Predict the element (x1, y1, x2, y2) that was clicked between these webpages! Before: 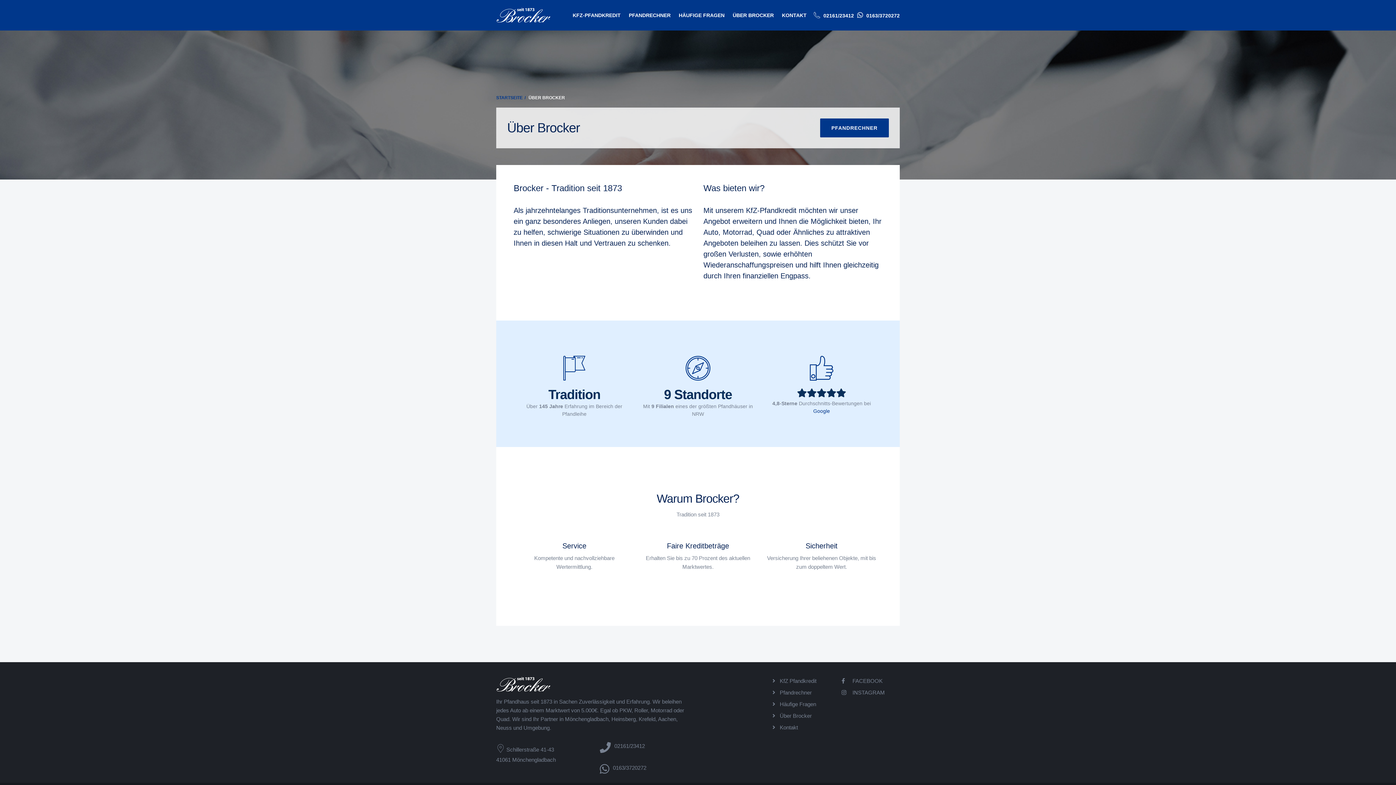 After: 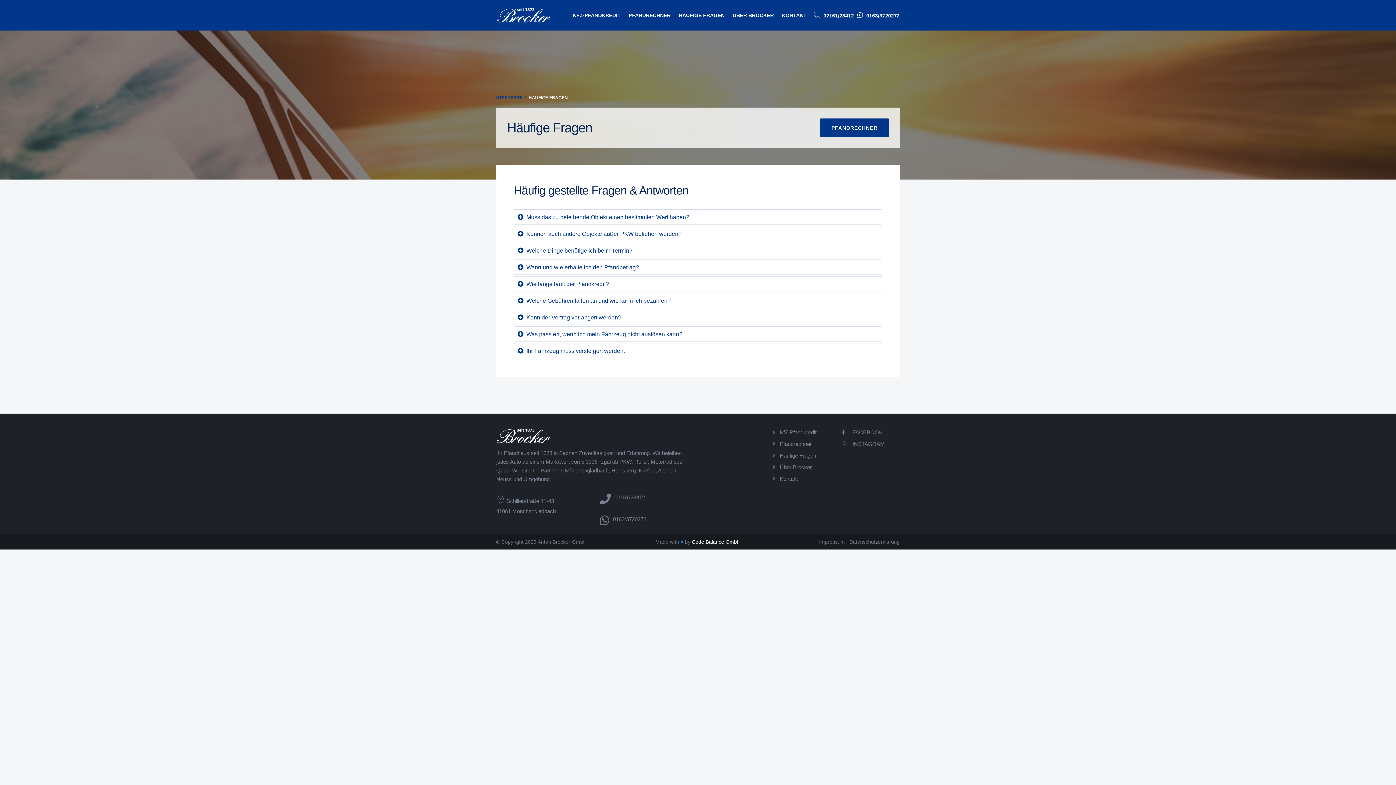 Action: bbox: (674, 7, 728, 22) label: HÄUFIGE FRAGEN